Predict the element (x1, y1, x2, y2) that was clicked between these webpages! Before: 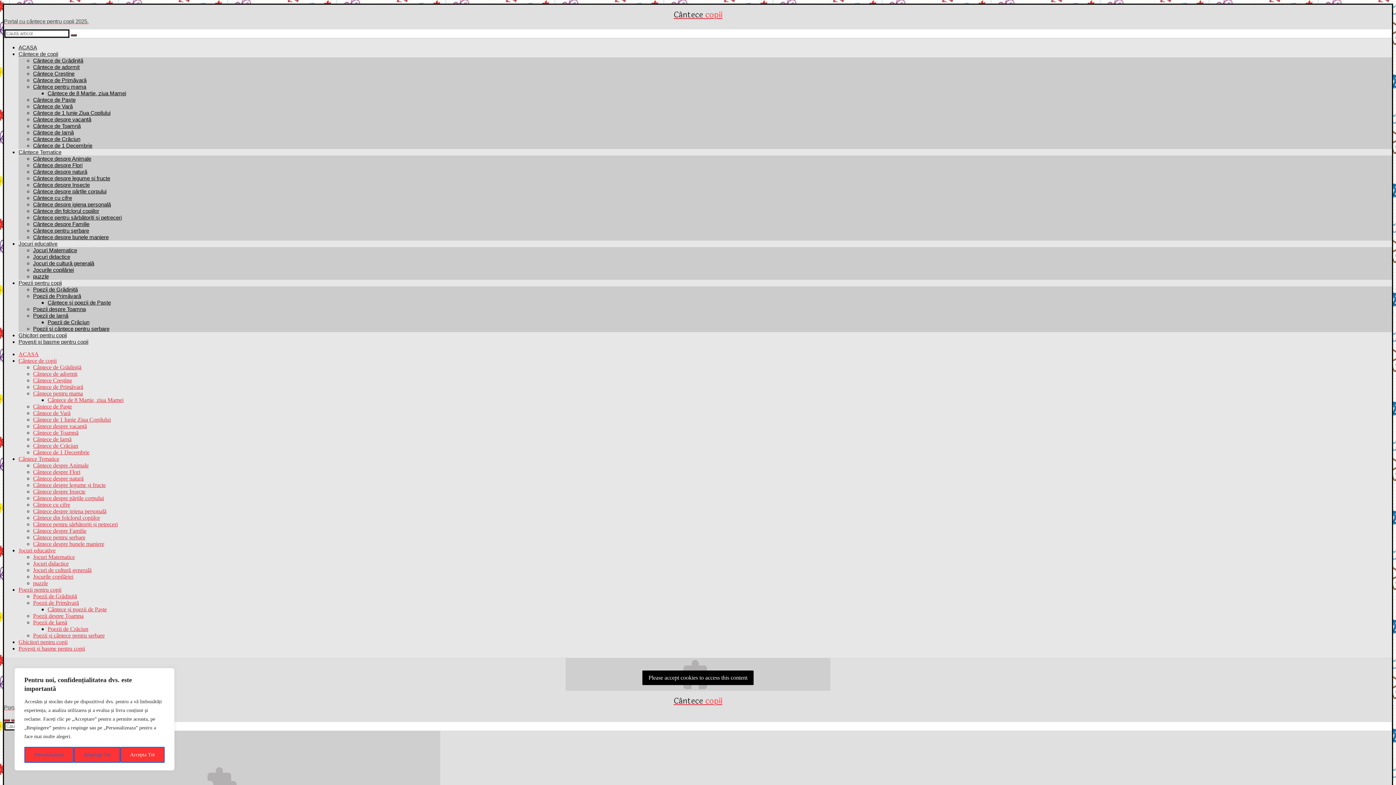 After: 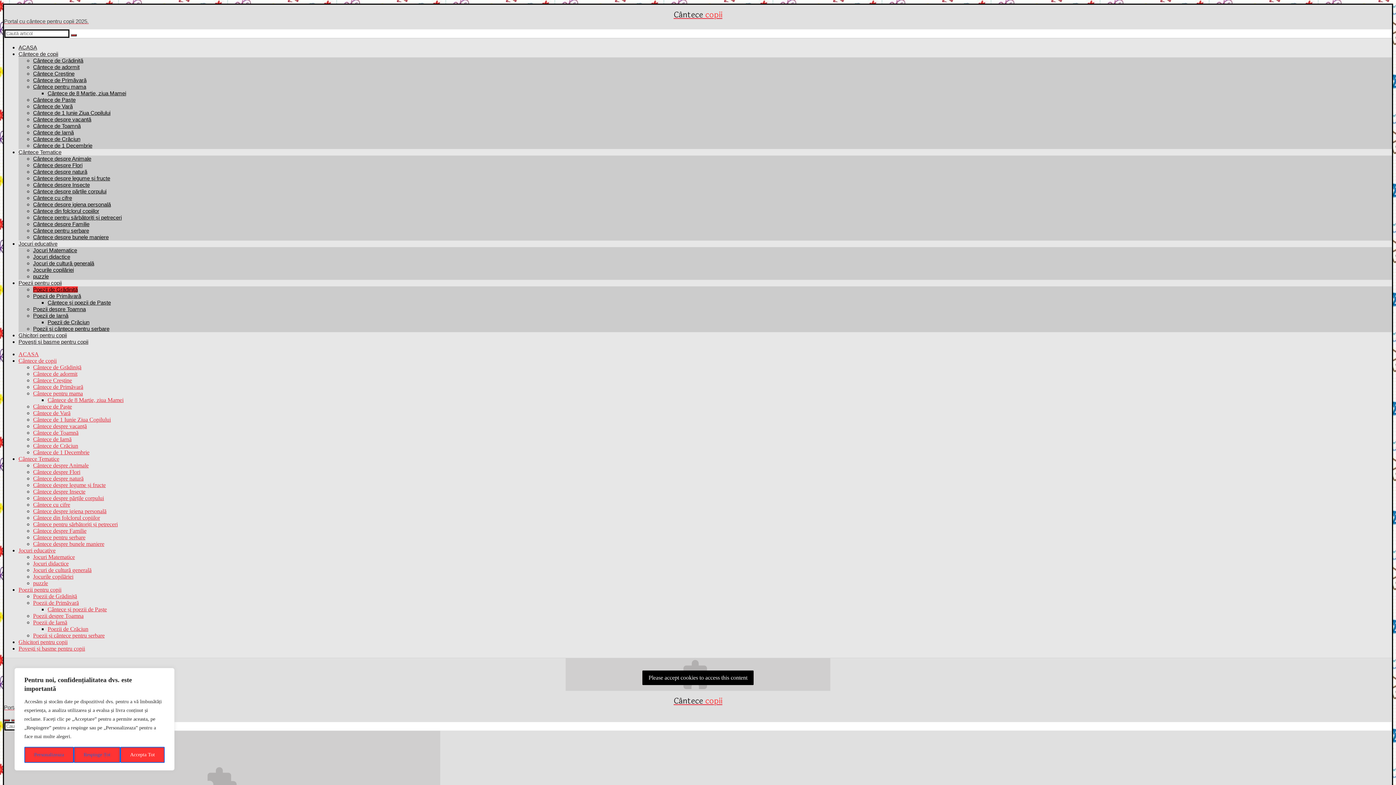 Action: bbox: (33, 286, 77, 292) label: Poezii de Grădiniță